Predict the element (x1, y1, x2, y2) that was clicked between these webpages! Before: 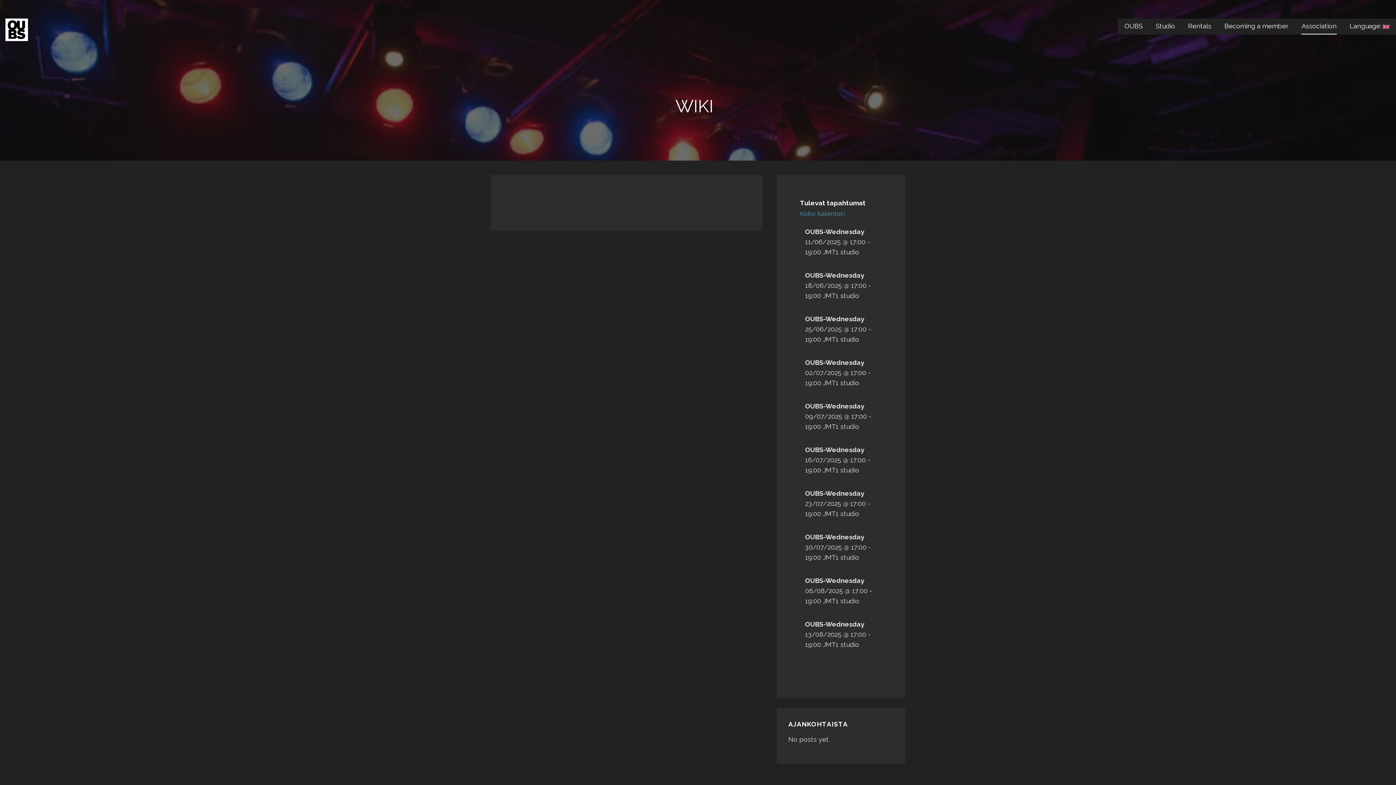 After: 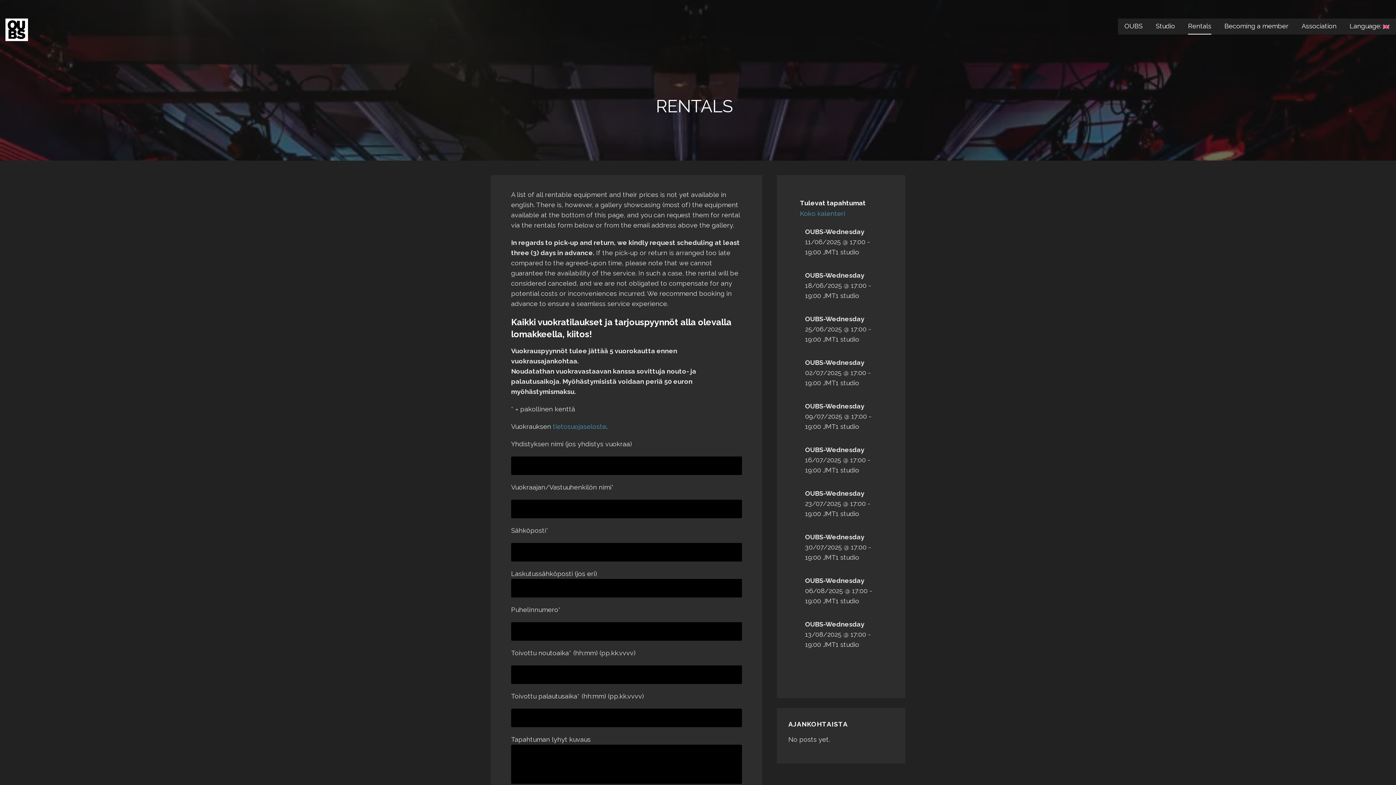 Action: bbox: (1188, 18, 1211, 34) label: Rentals